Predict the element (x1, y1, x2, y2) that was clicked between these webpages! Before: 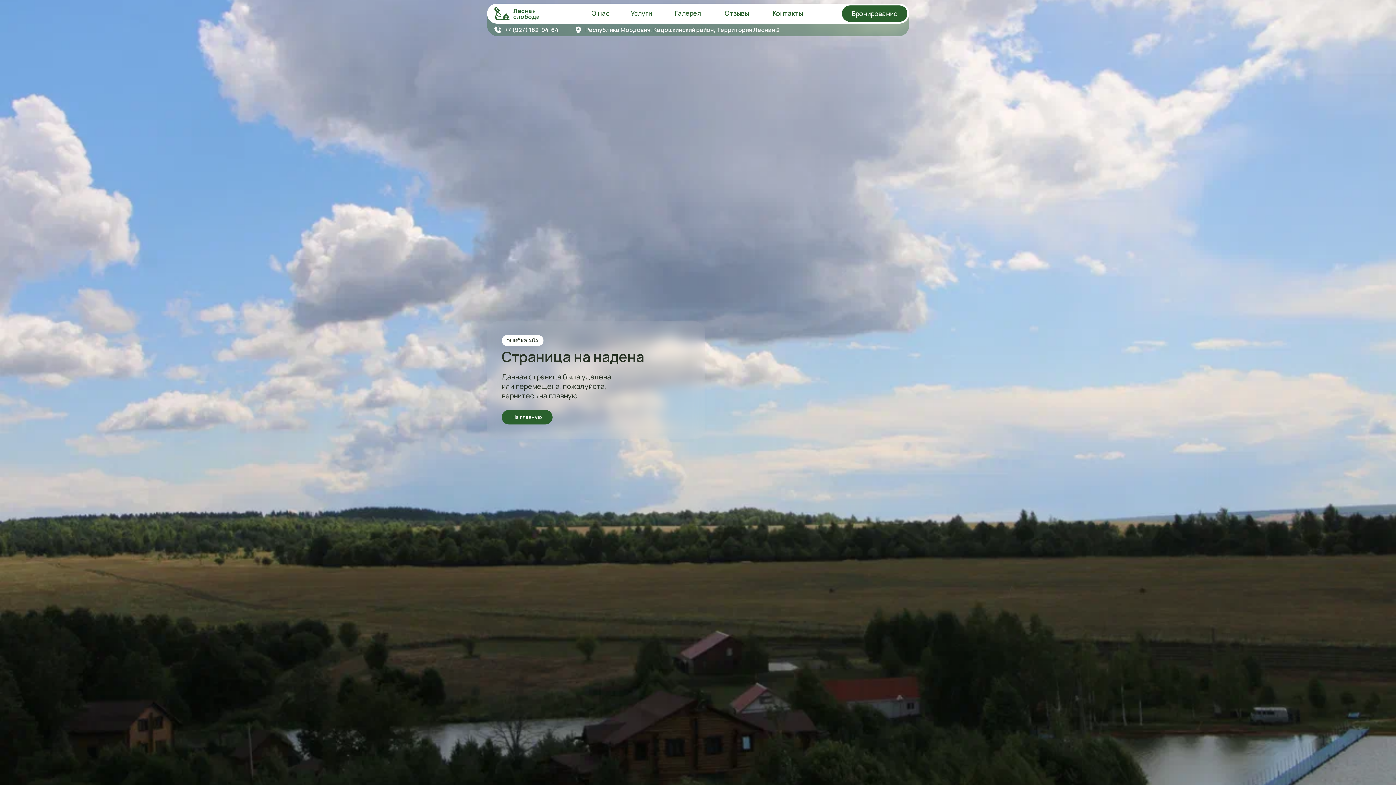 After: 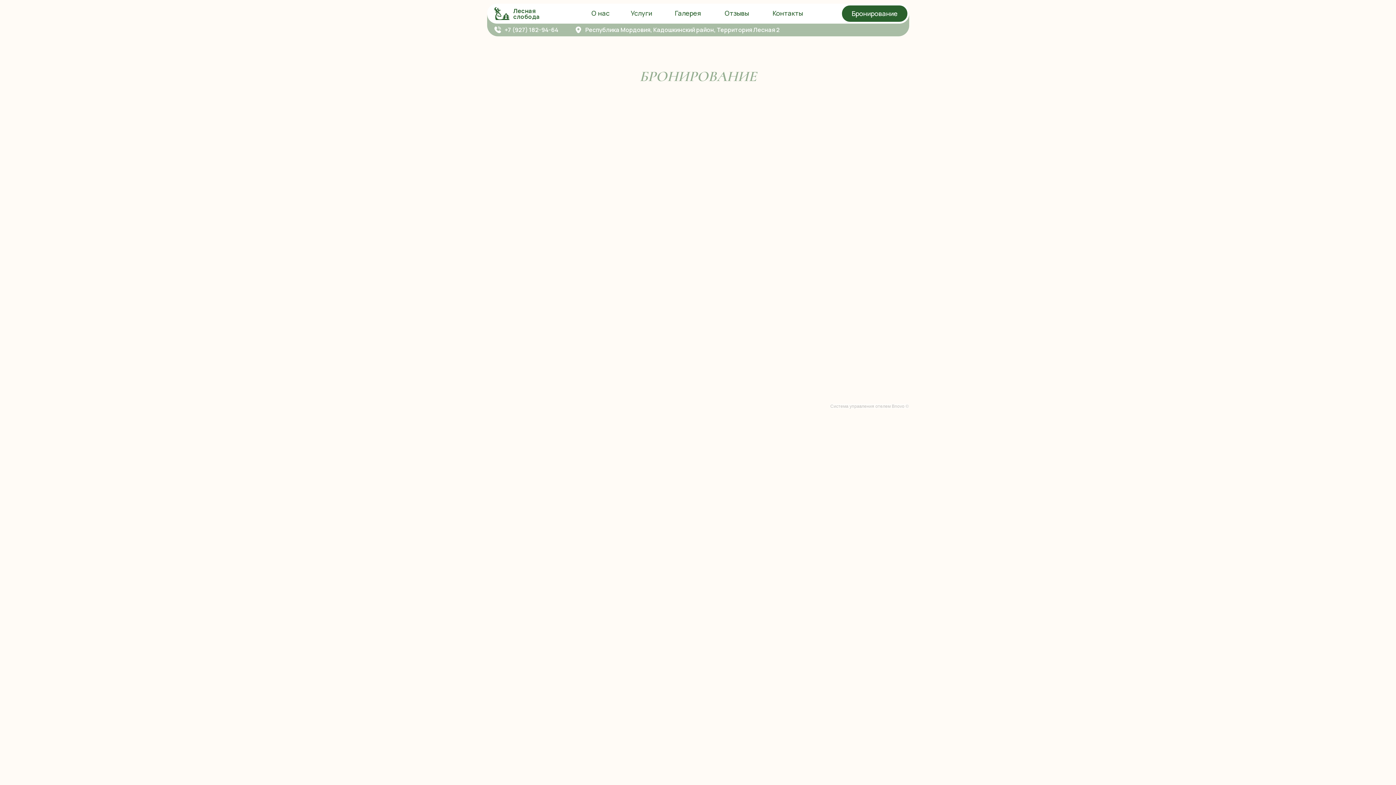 Action: bbox: (842, 5, 907, 21) label: Бронирование